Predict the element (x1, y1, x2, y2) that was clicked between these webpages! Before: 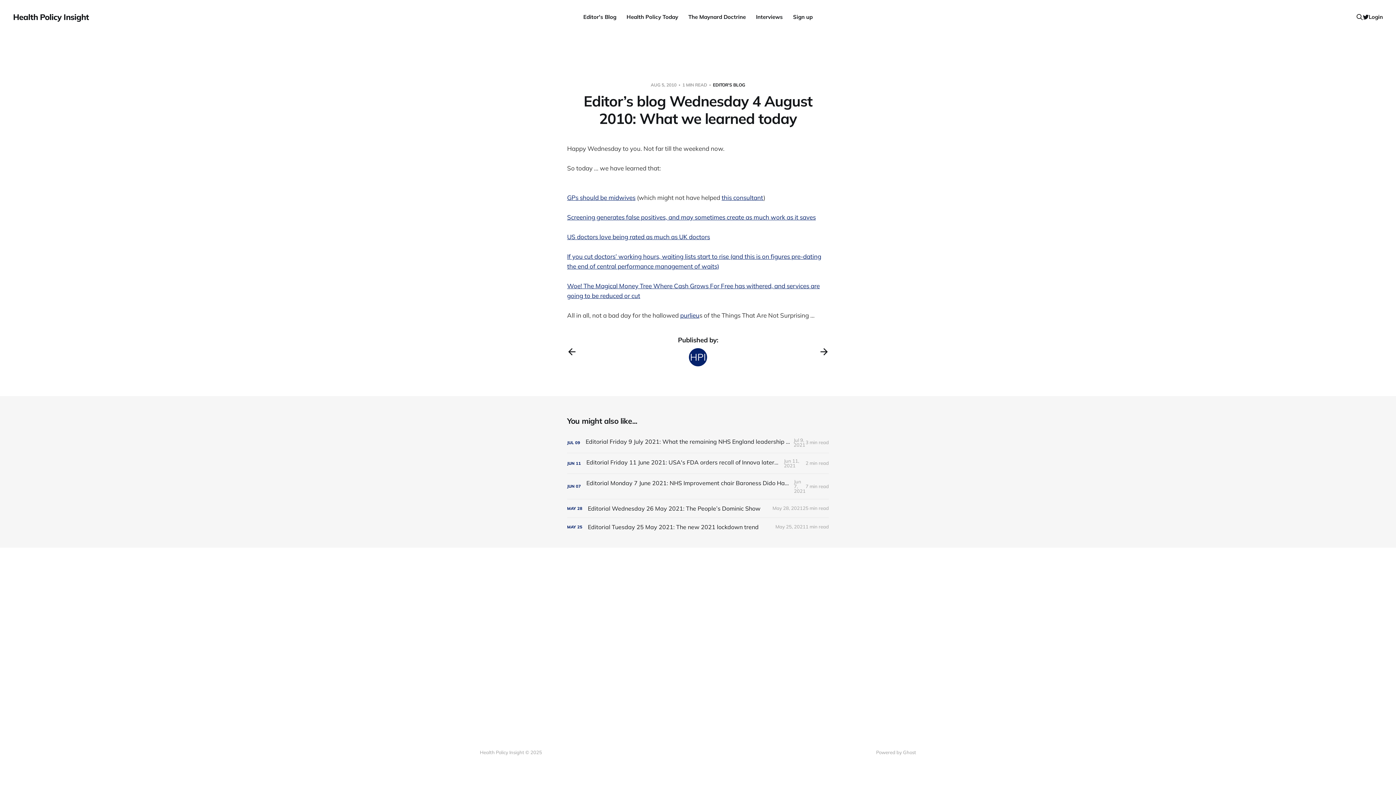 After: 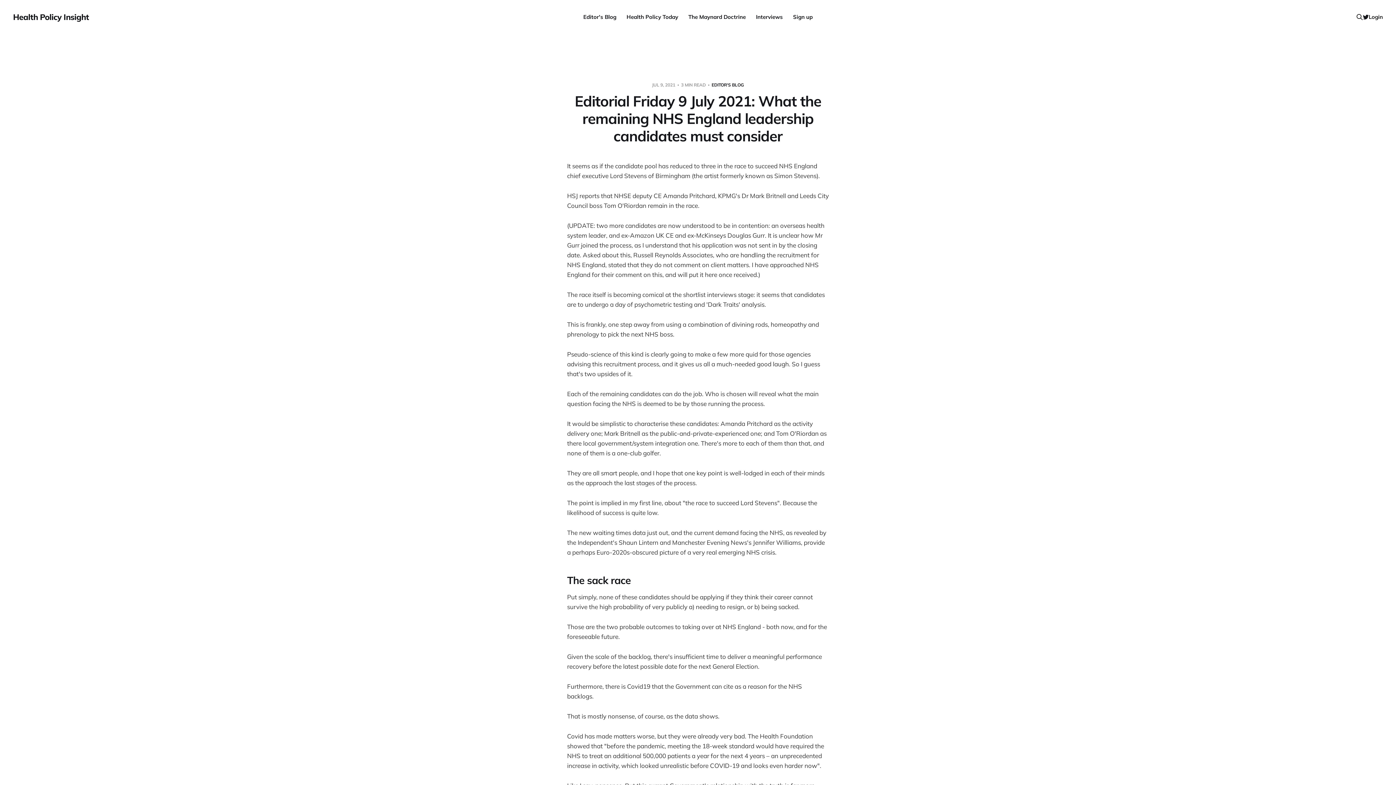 Action: label: Editorial Friday 9 July 2021: What the remaining NHS England leadership candidates must consider bbox: (567, 432, 829, 452)